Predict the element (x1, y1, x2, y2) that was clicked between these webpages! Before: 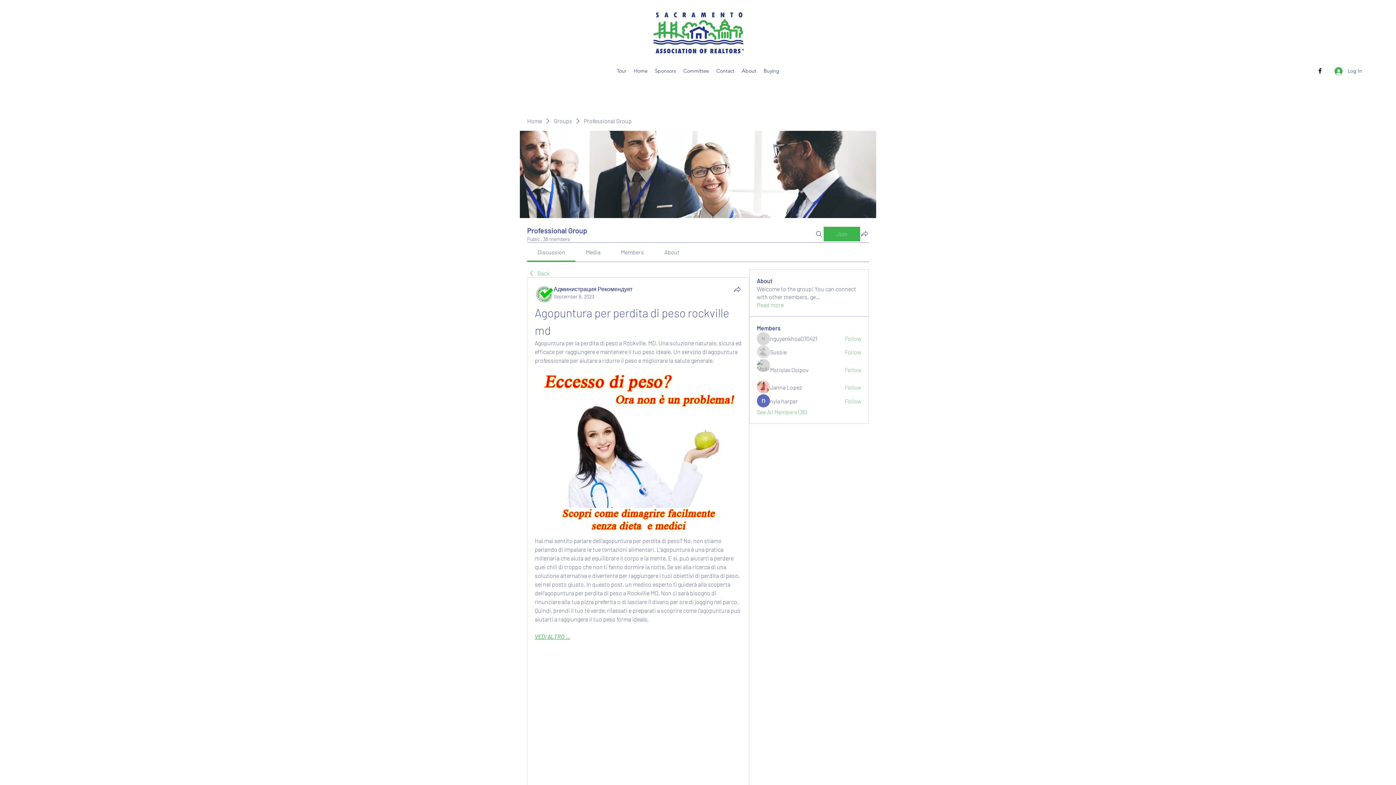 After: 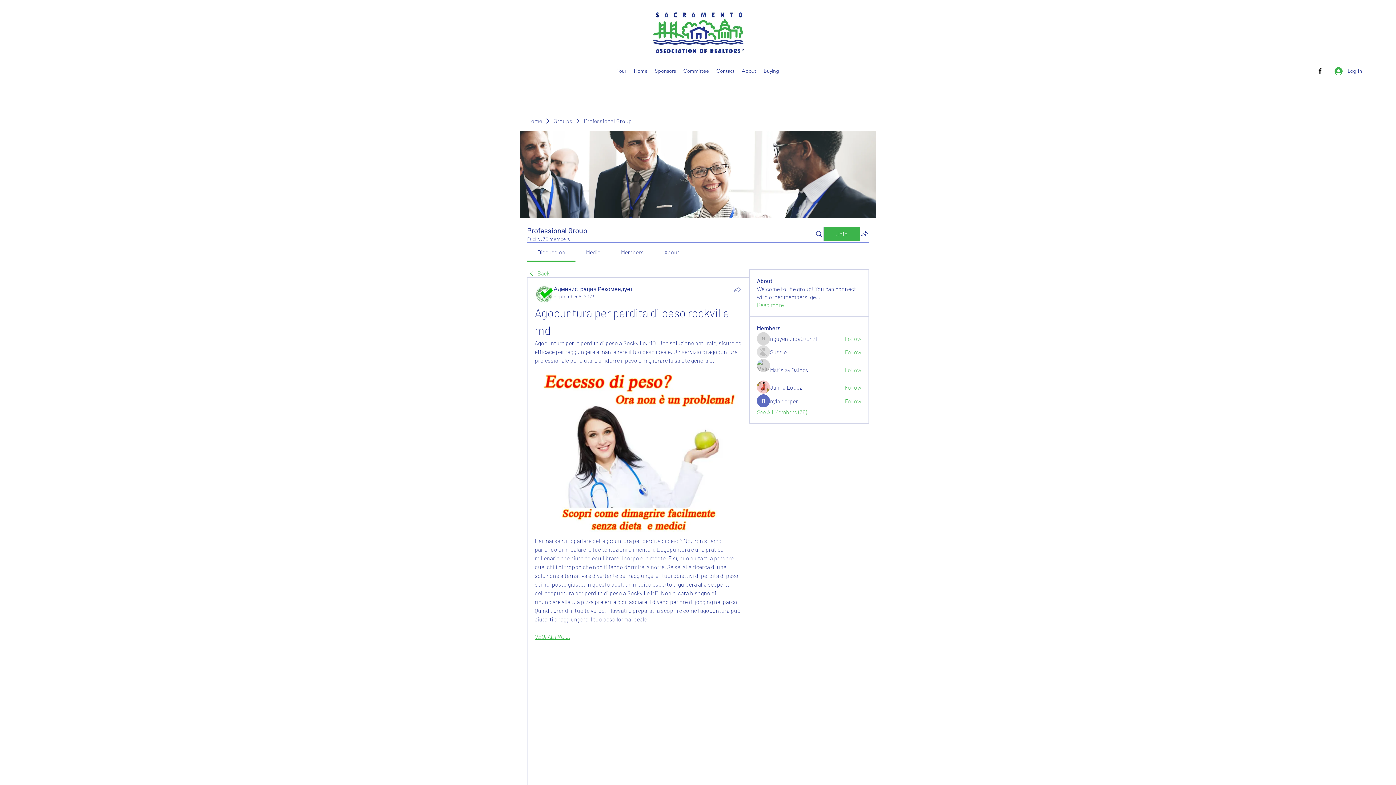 Action: bbox: (733, 285, 741, 293) label: Share